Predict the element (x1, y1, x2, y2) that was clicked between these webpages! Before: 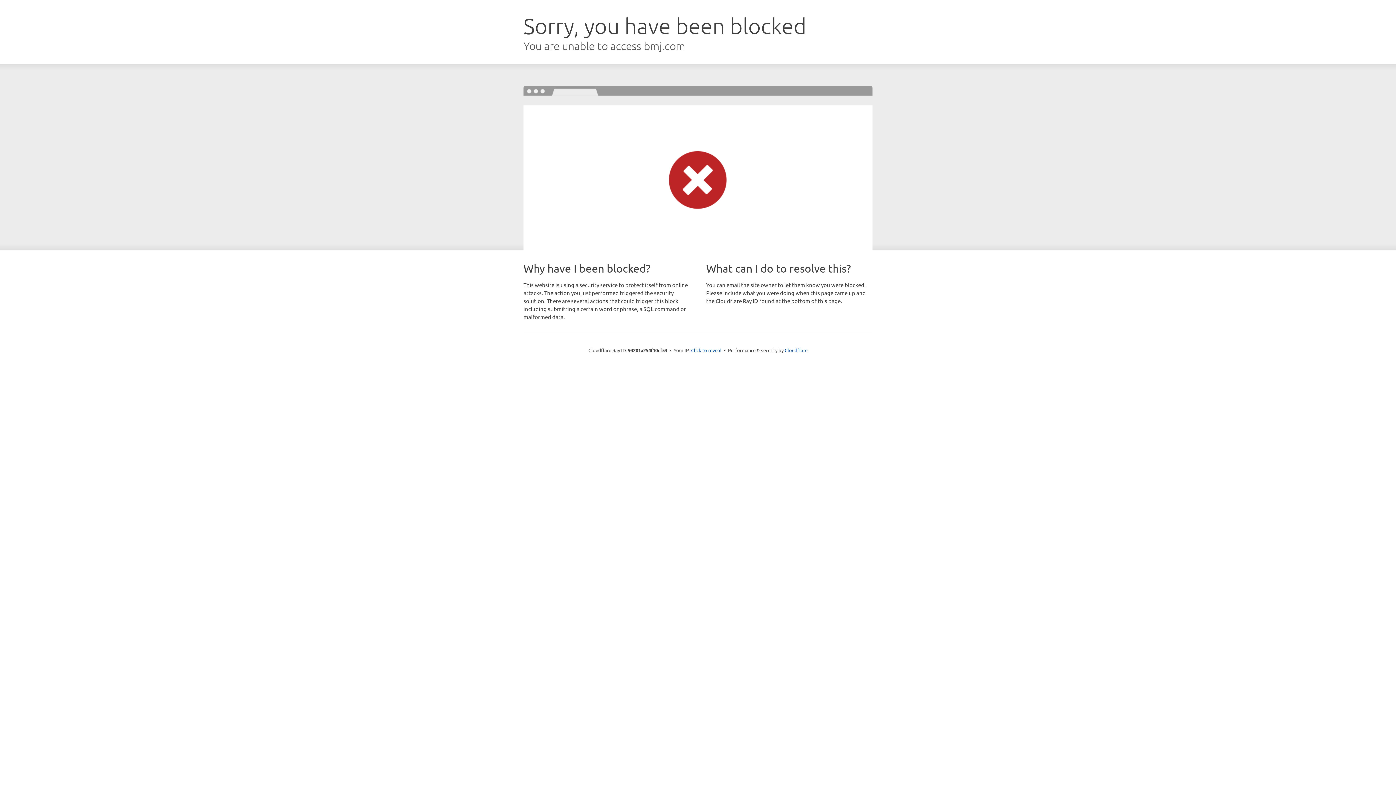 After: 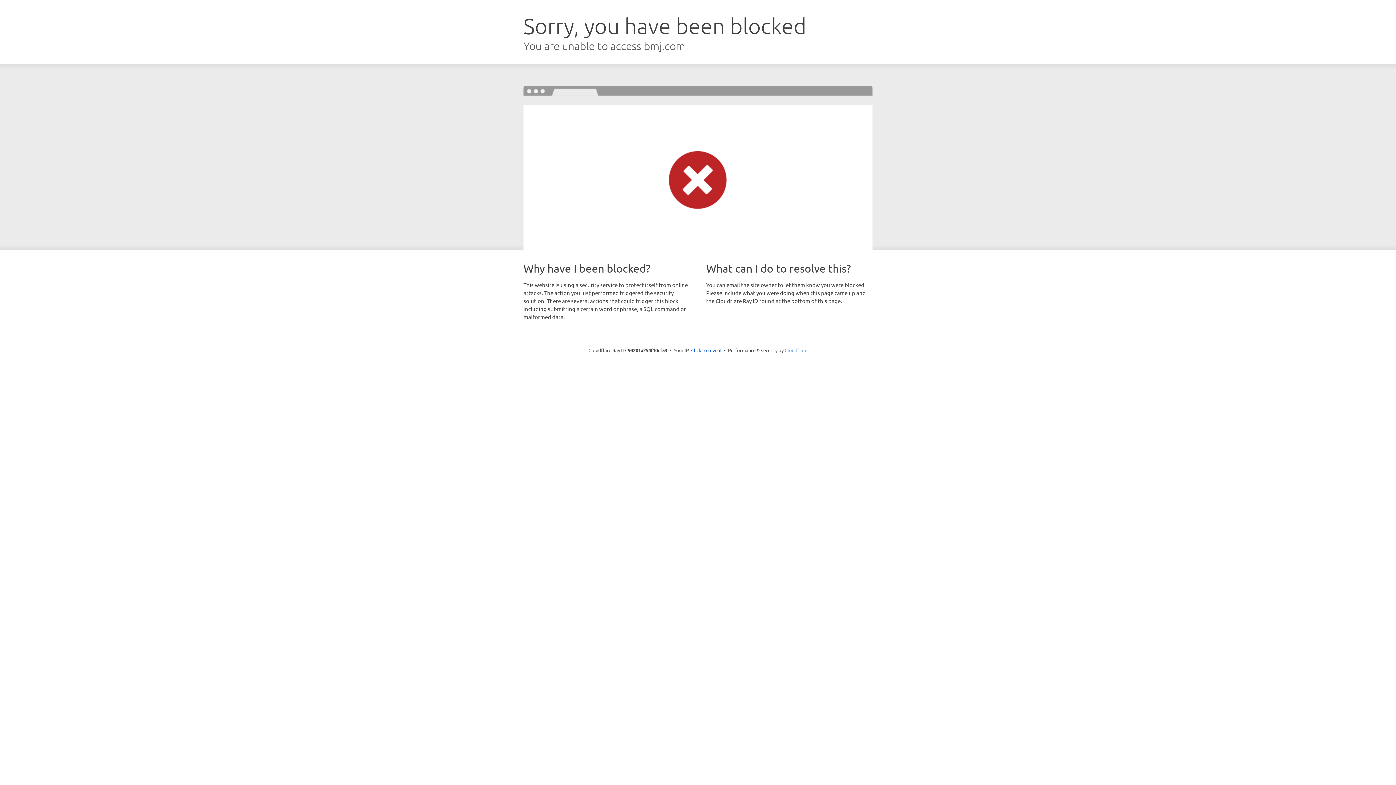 Action: label: Cloudflare bbox: (784, 347, 807, 353)